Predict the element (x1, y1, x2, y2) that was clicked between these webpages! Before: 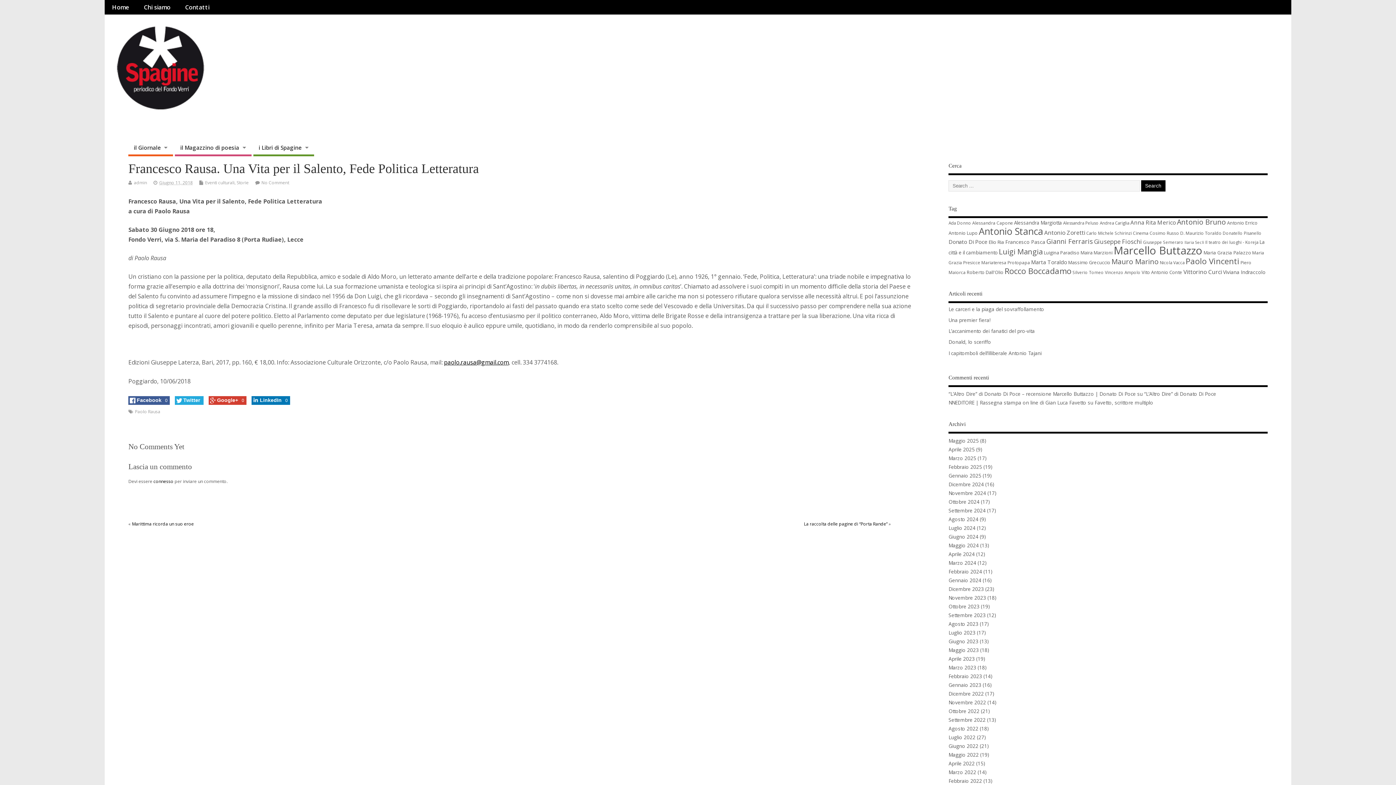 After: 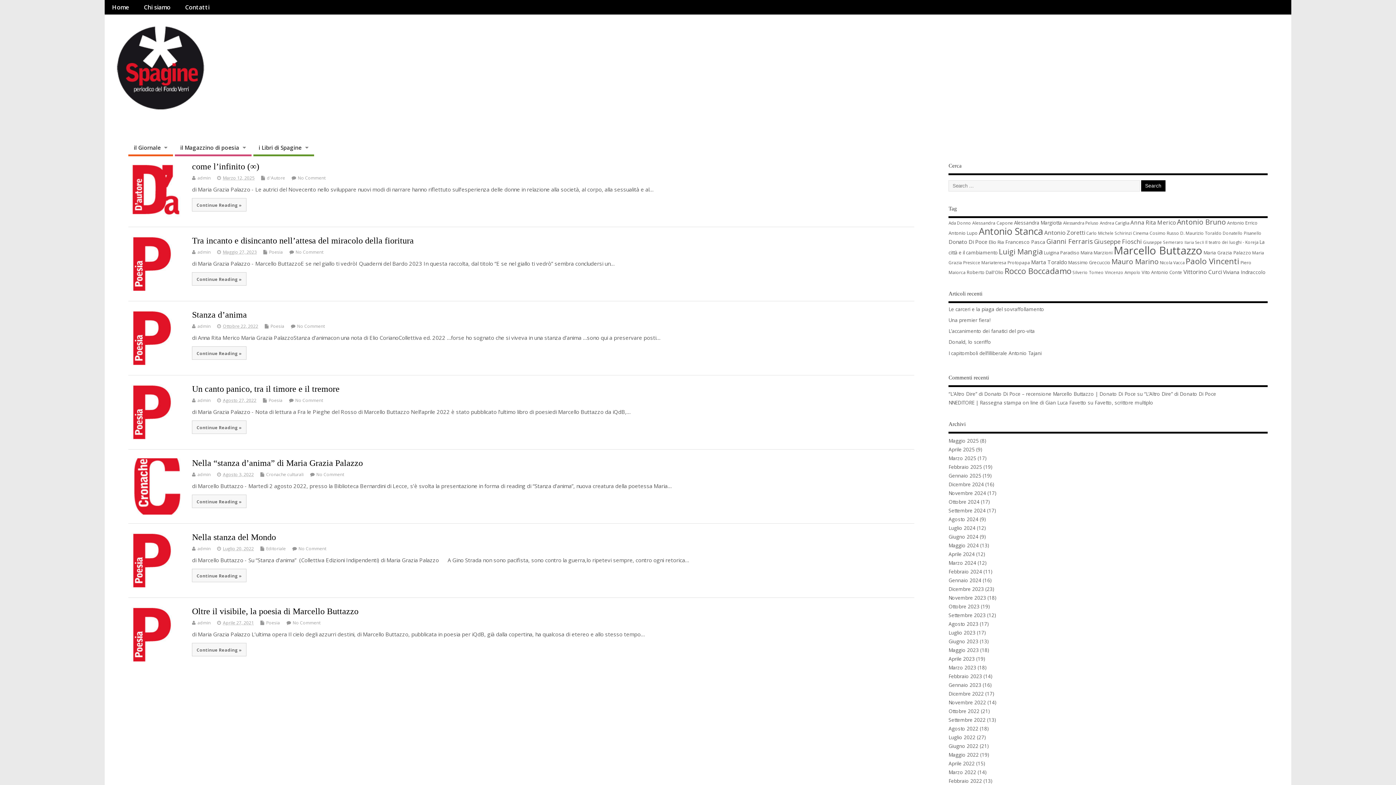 Action: bbox: (1203, 249, 1251, 255) label: Maria Grazia Palazzo (7 elementi)